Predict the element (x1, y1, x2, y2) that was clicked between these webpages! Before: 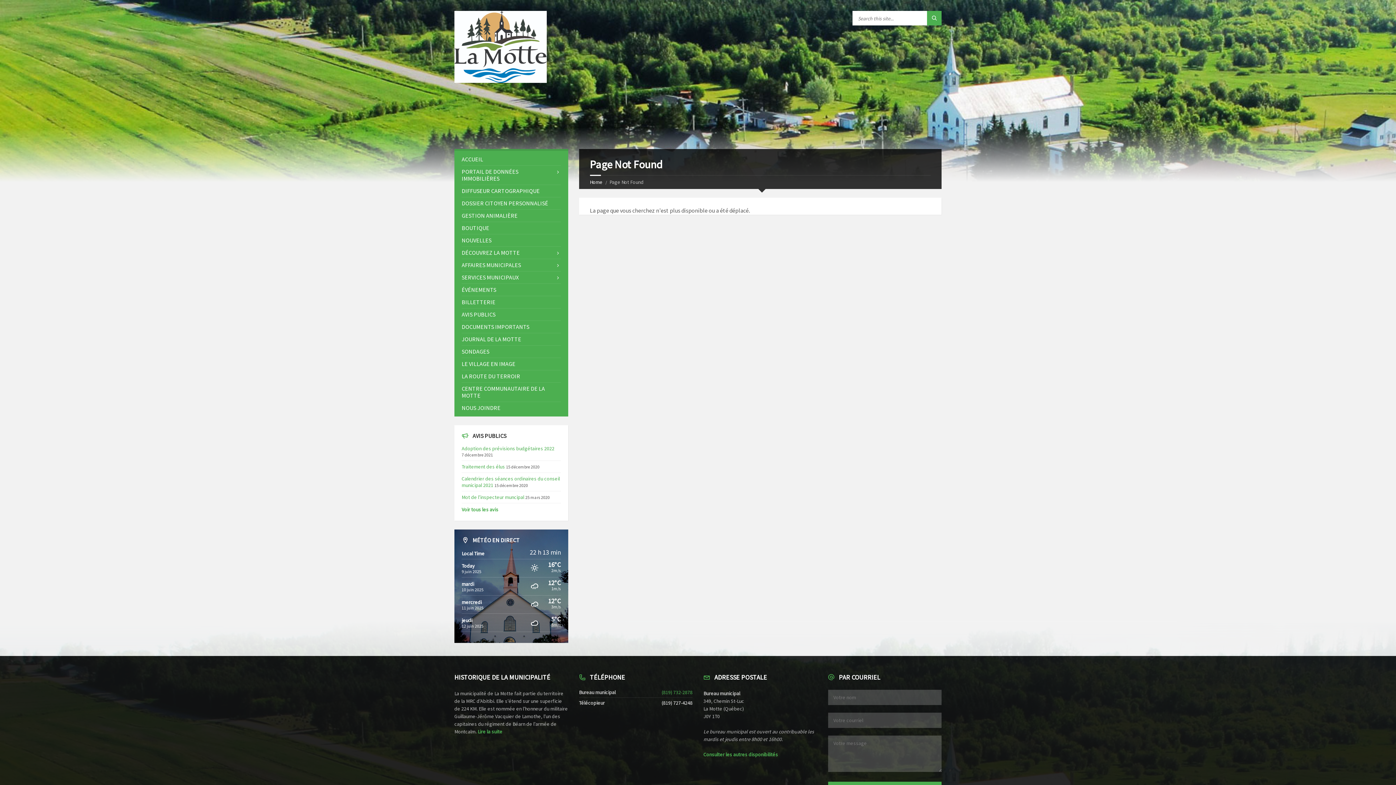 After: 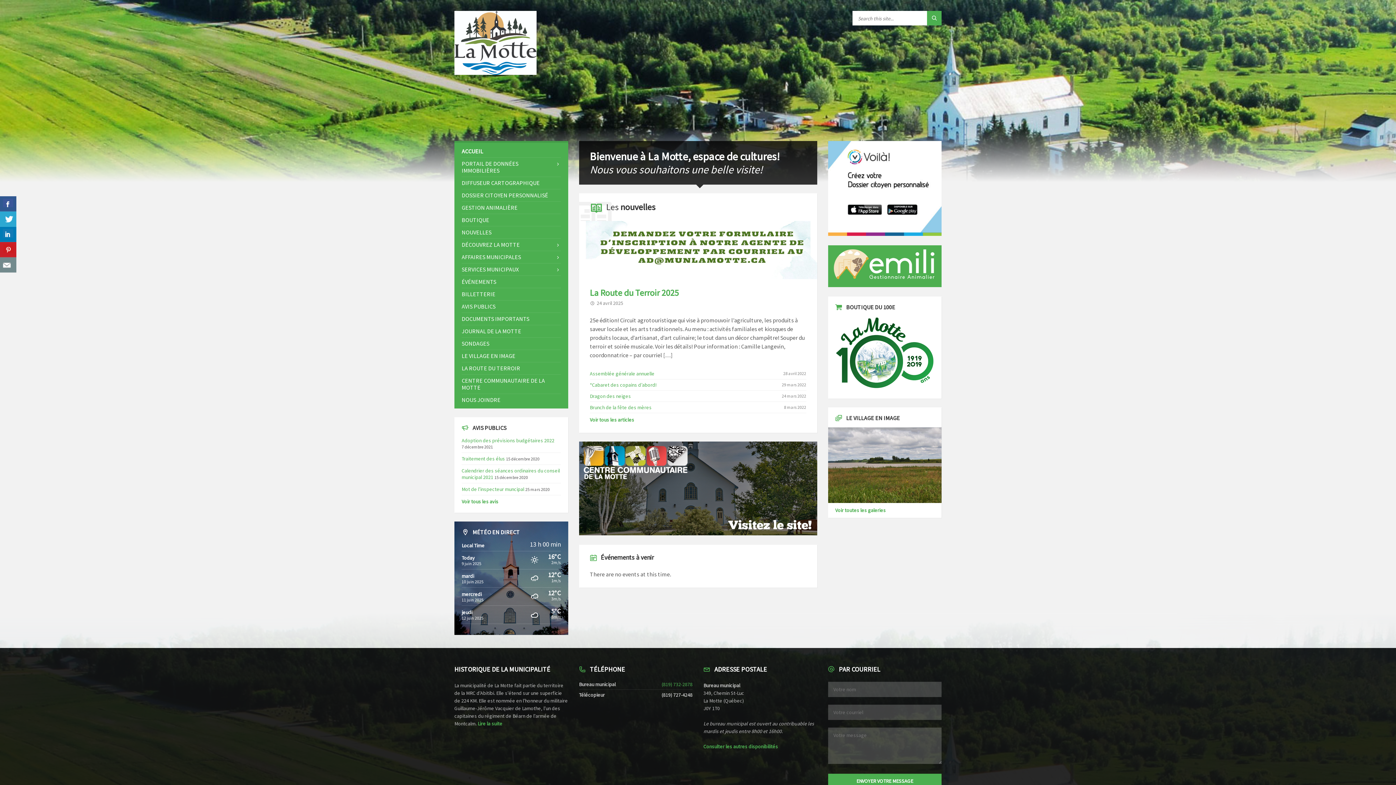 Action: label: CENTRE COMMUNAUTAIRE DE LA MOTTE bbox: (461, 383, 560, 401)